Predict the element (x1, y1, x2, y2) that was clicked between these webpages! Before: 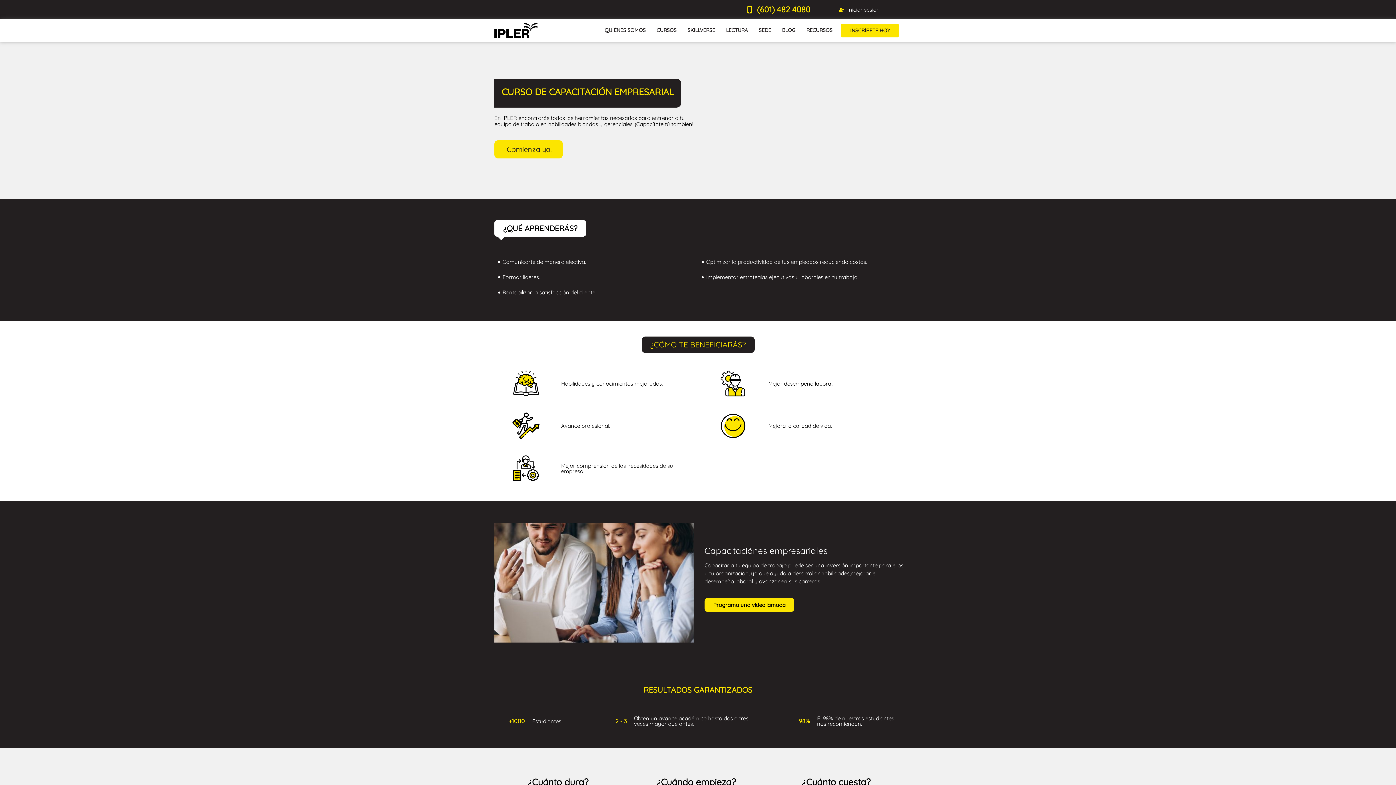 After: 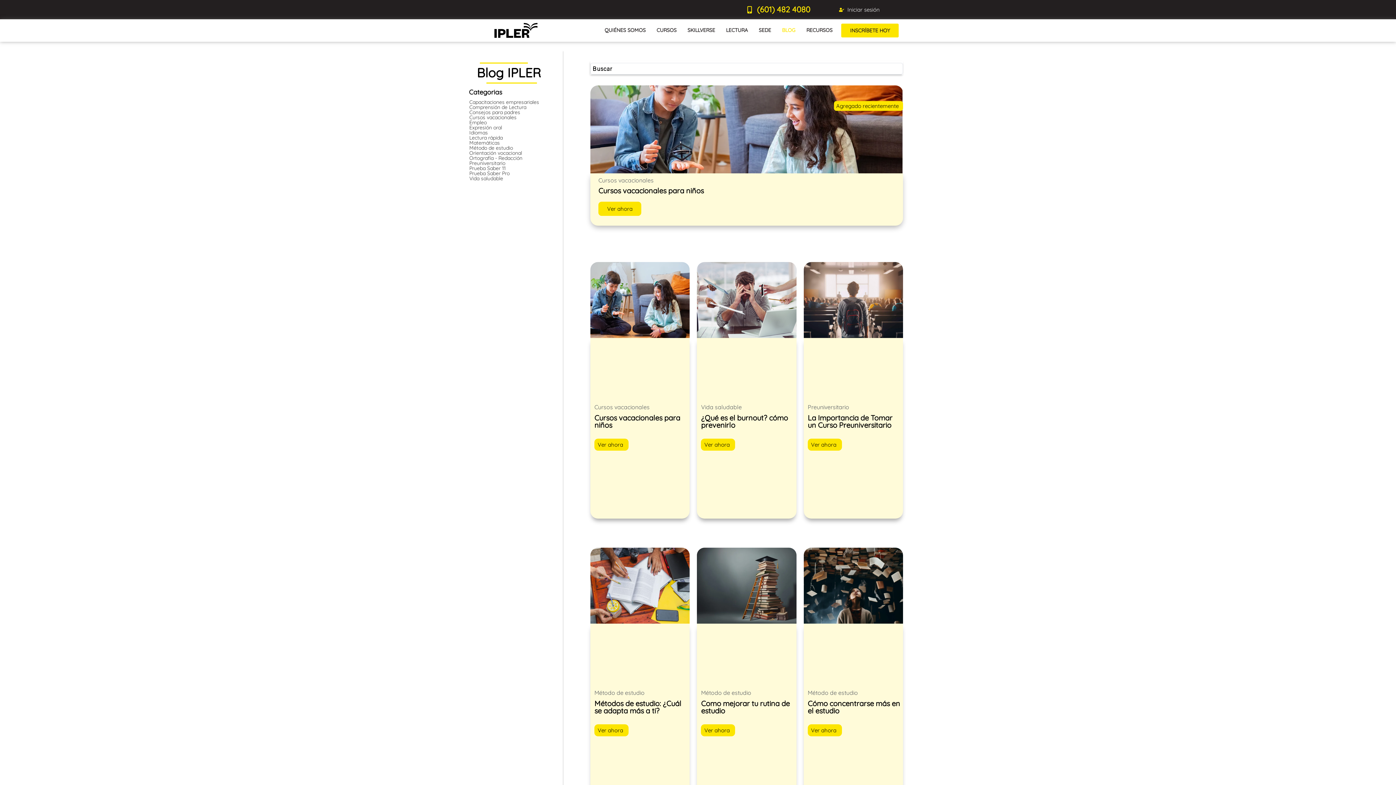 Action: label: BLOG bbox: (776, 23, 801, 37)